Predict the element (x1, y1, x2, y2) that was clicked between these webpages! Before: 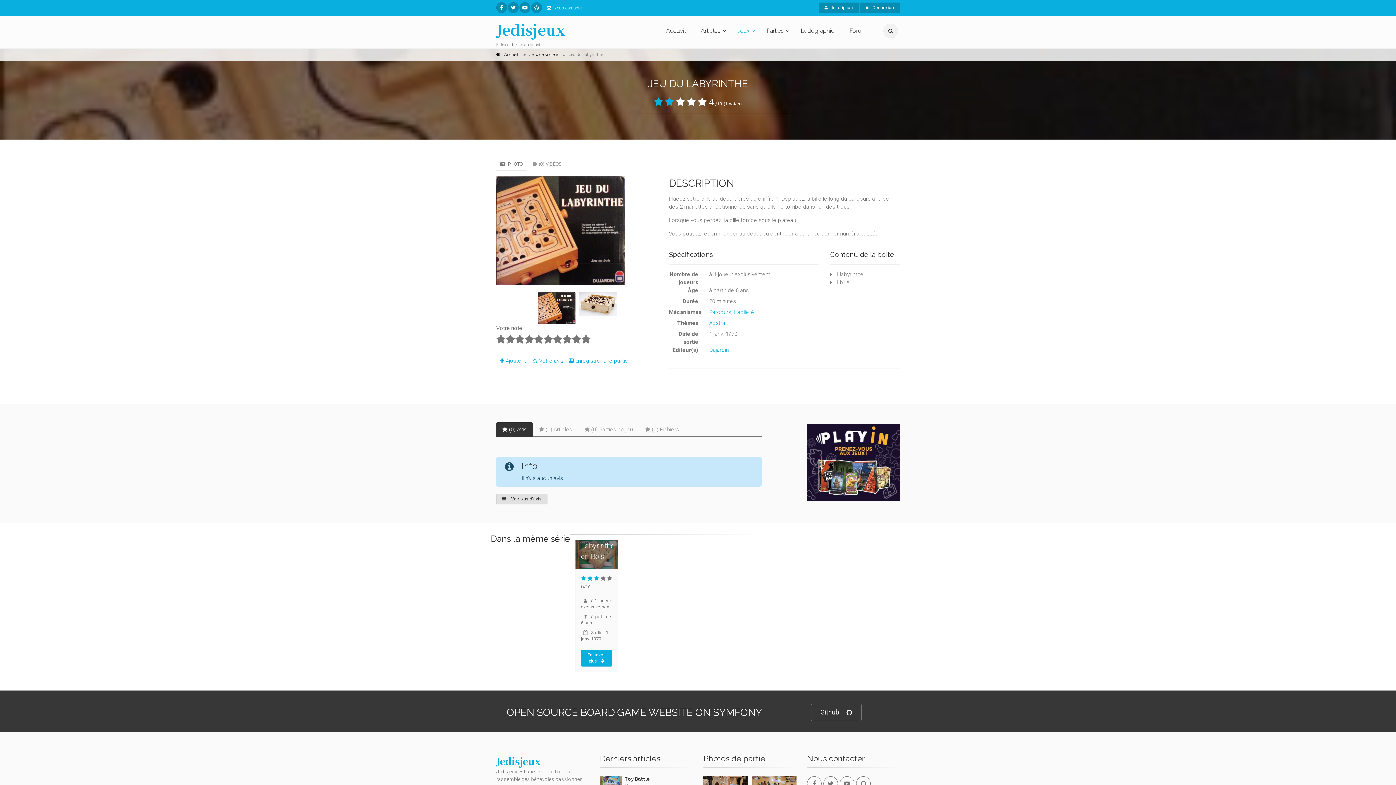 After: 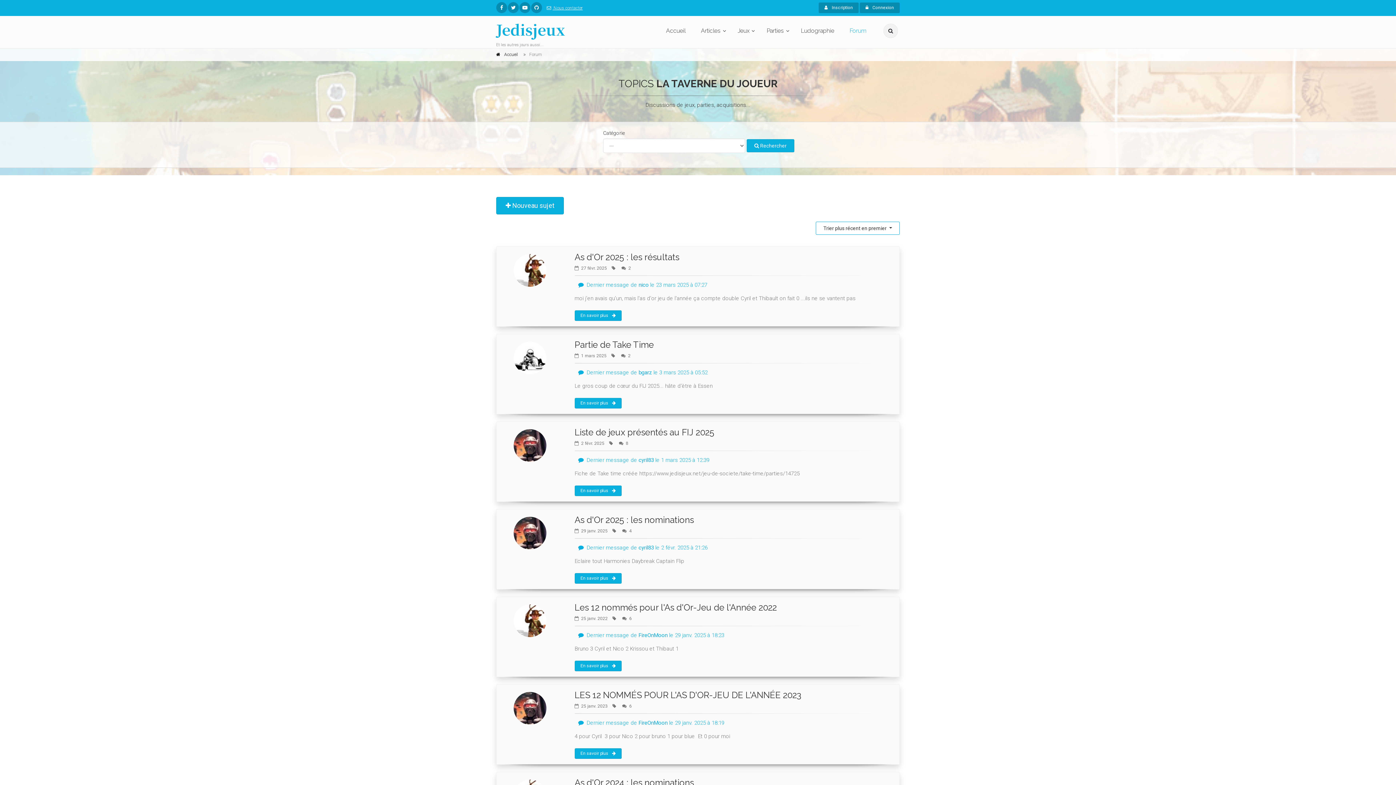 Action: bbox: (844, 16, 872, 45) label: Forum